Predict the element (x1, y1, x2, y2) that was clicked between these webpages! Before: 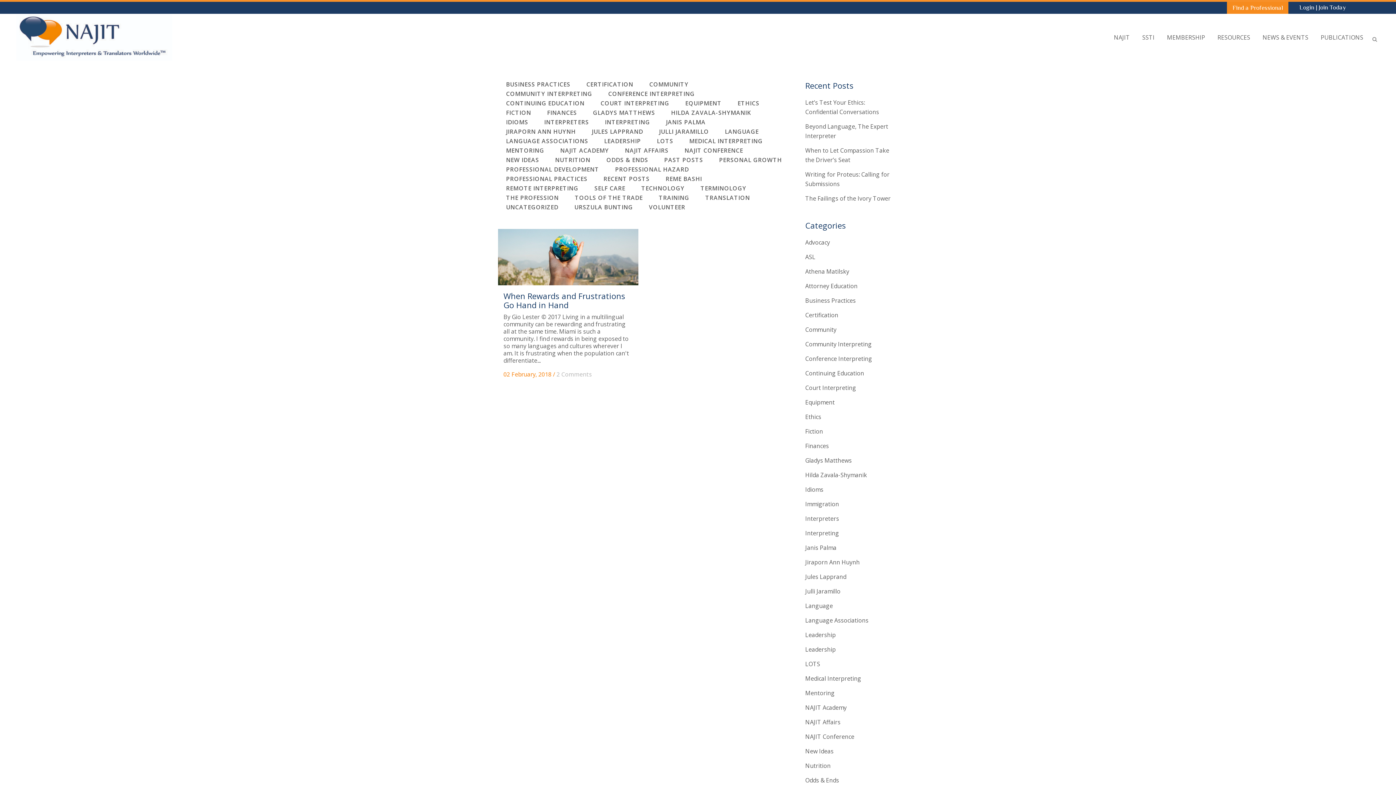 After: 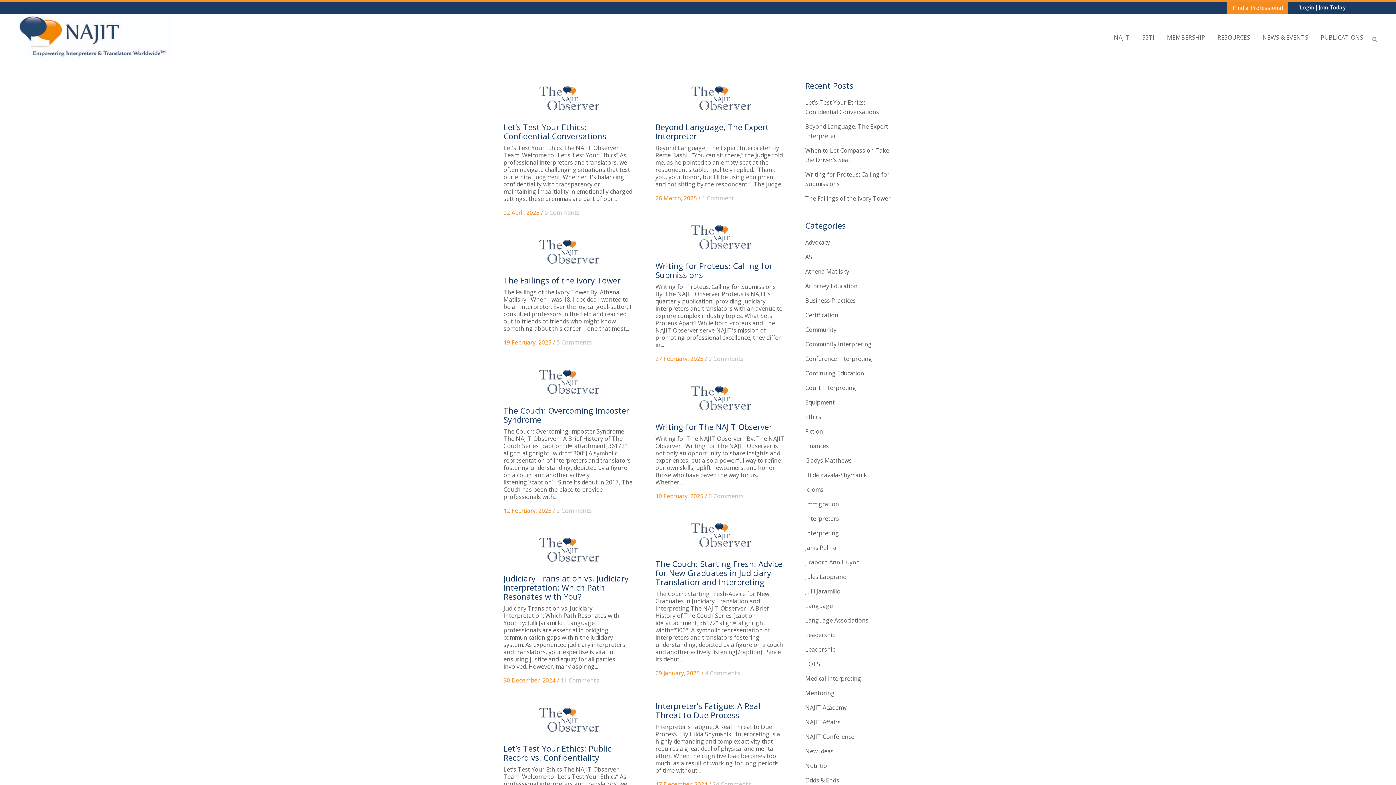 Action: bbox: (805, 369, 864, 377) label: Continuing Education